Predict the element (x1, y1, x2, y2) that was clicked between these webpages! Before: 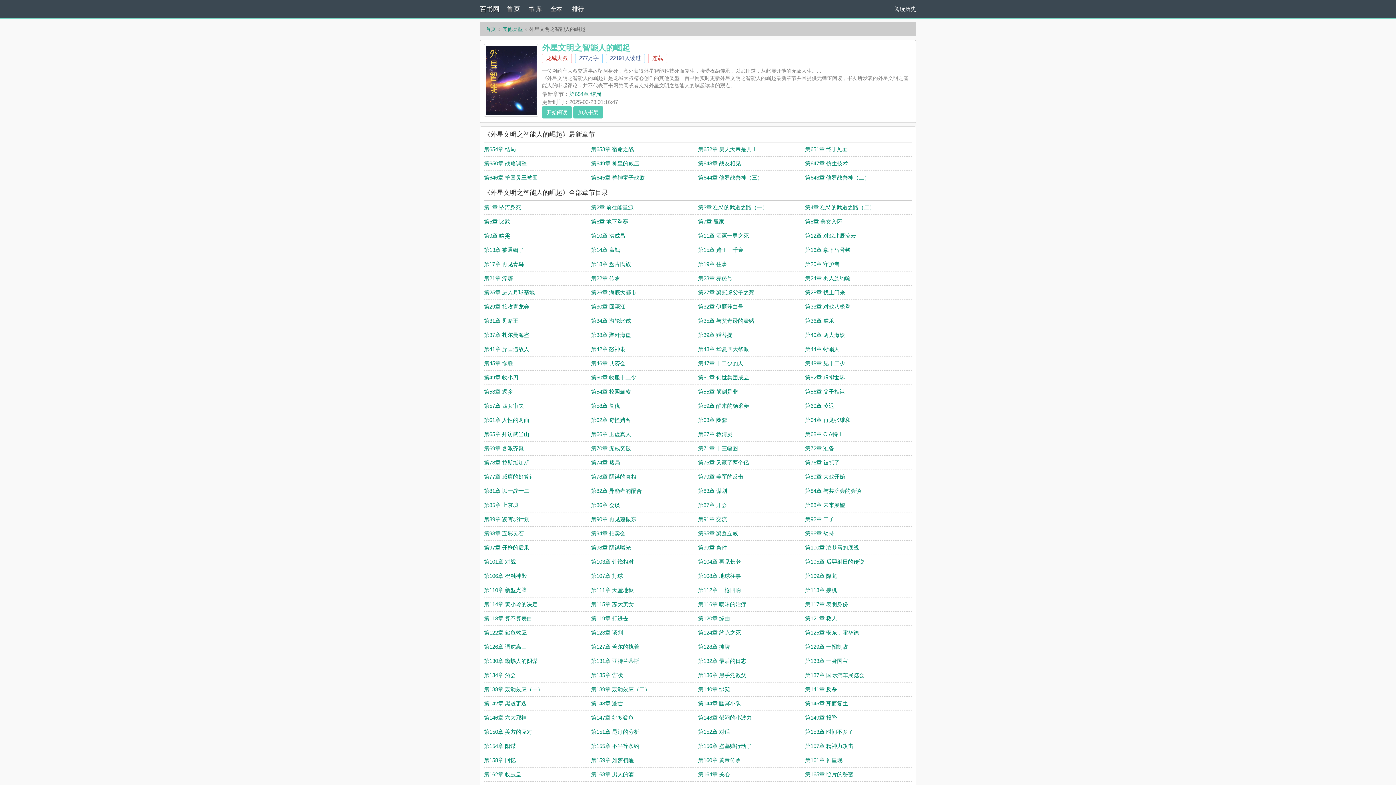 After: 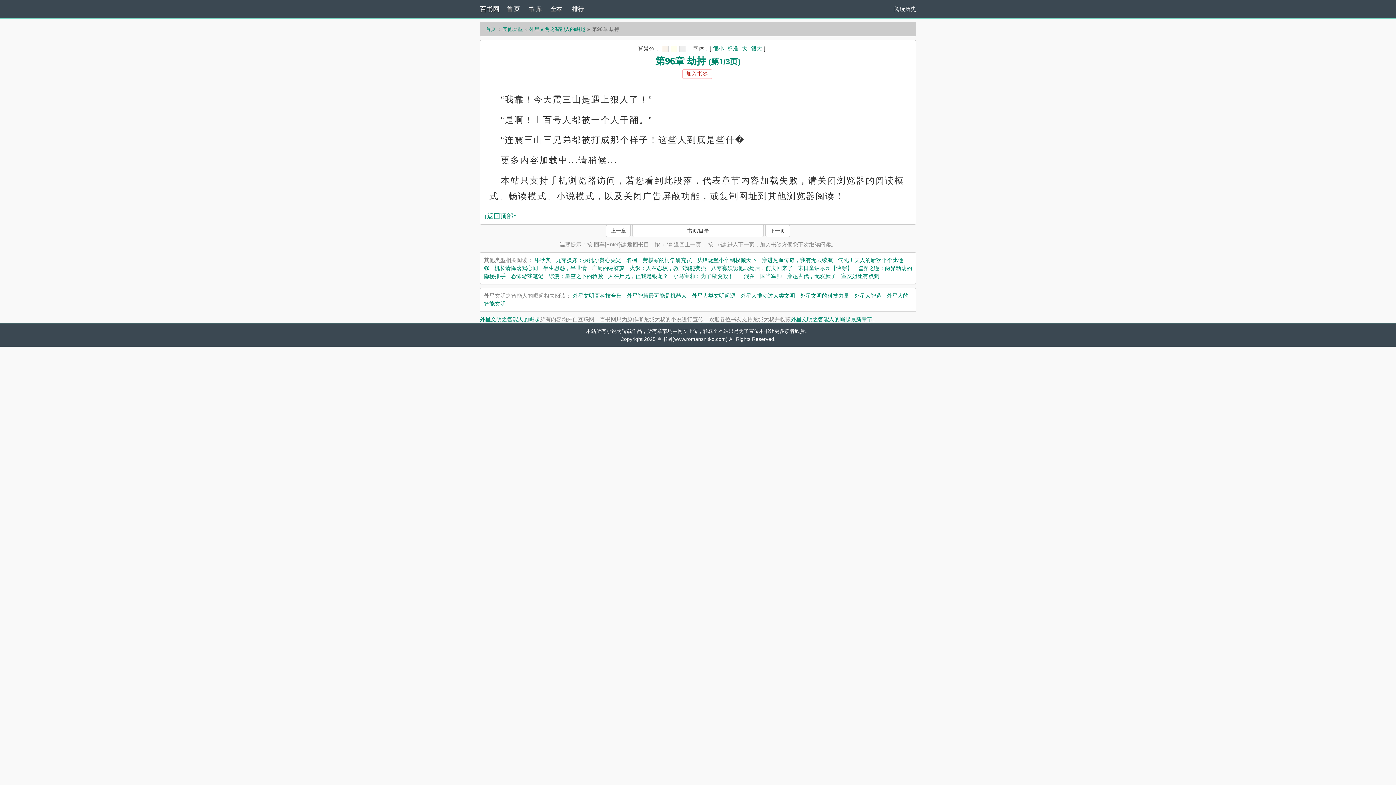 Action: label: 第96章 劫持 bbox: (805, 530, 834, 536)